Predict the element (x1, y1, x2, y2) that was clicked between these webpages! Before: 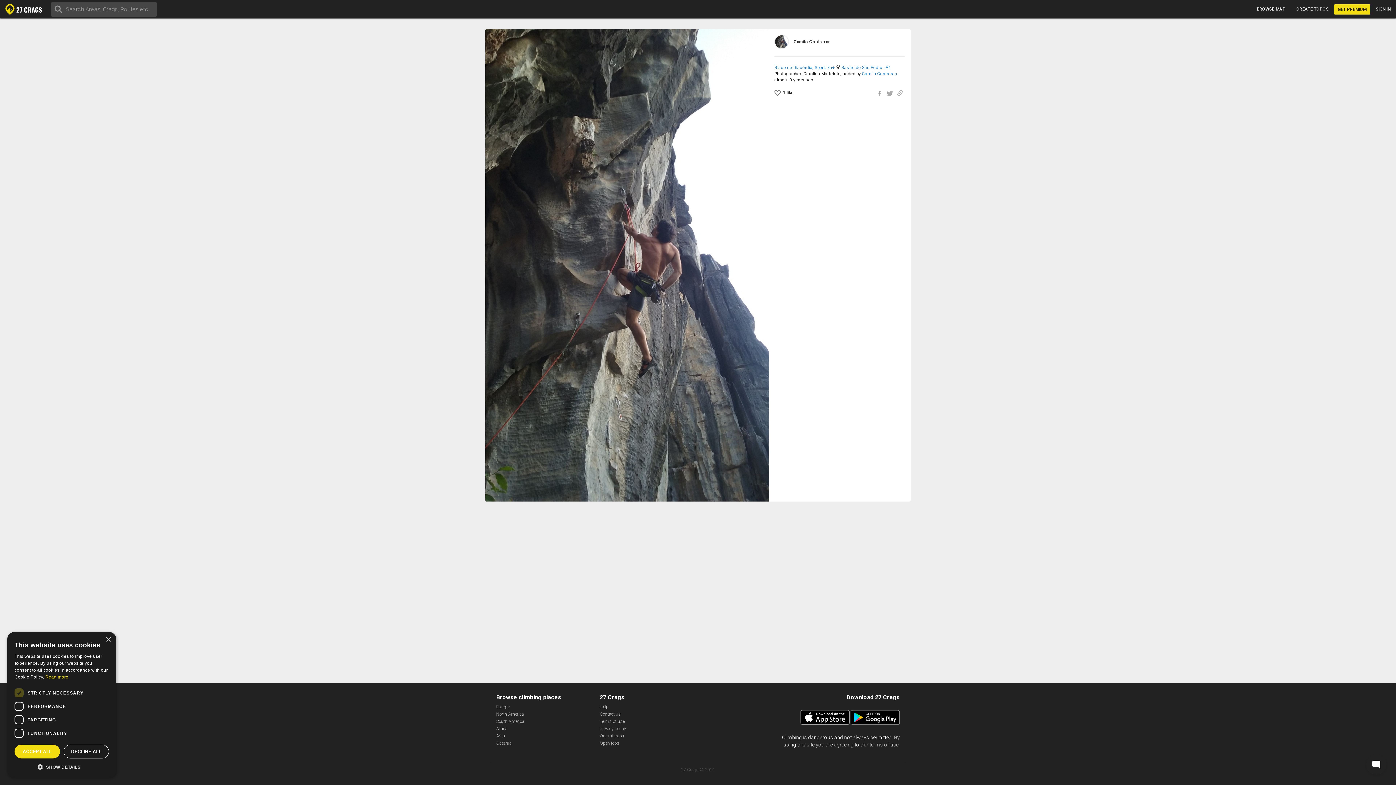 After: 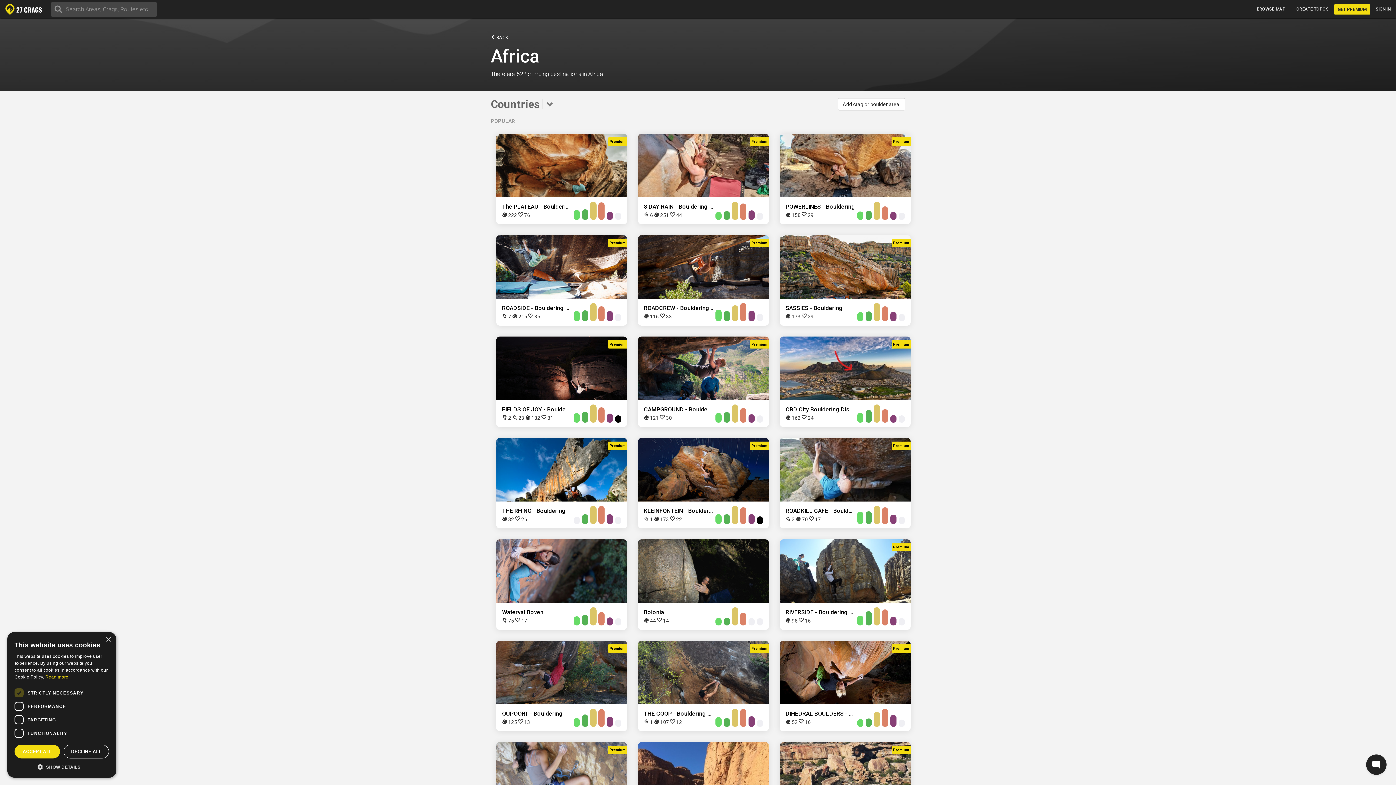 Action: label: Africa bbox: (496, 726, 507, 731)